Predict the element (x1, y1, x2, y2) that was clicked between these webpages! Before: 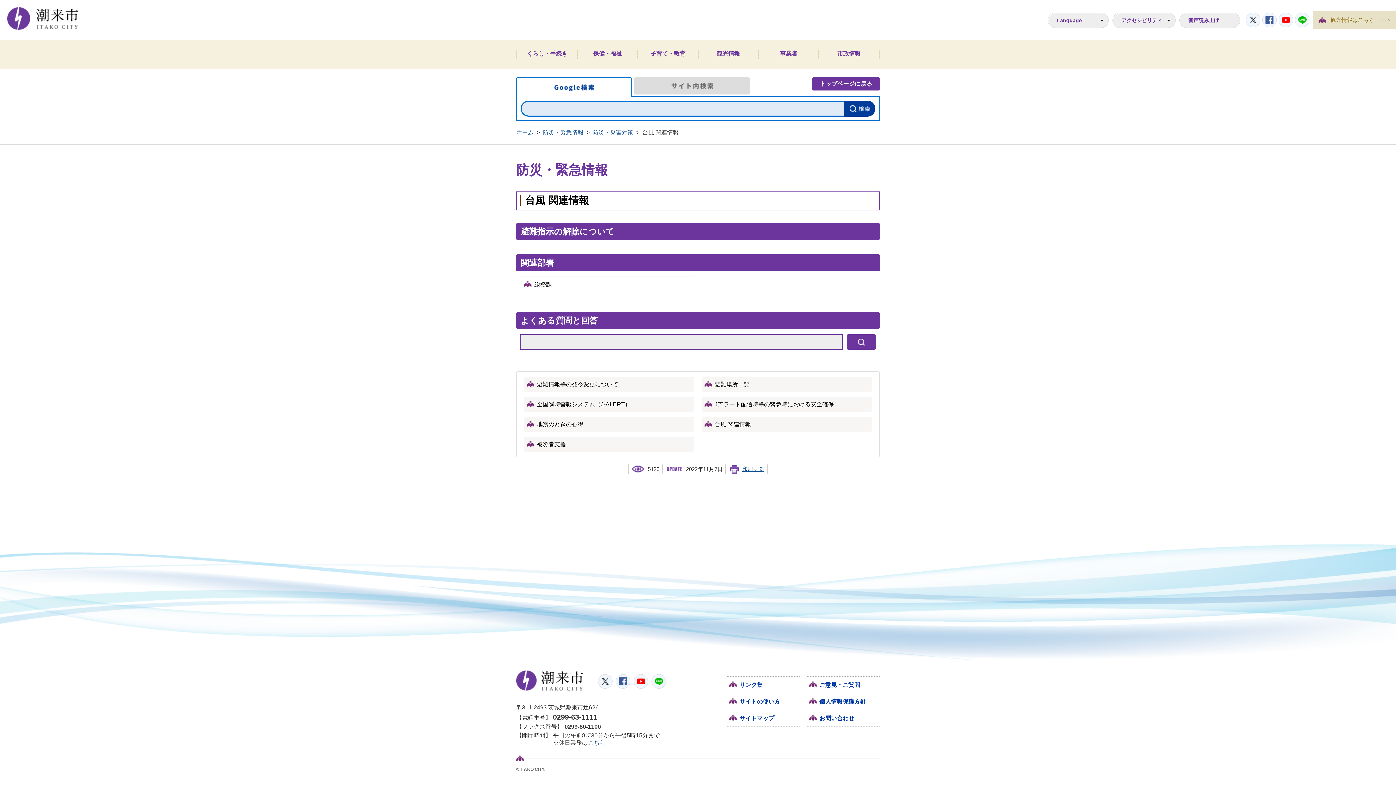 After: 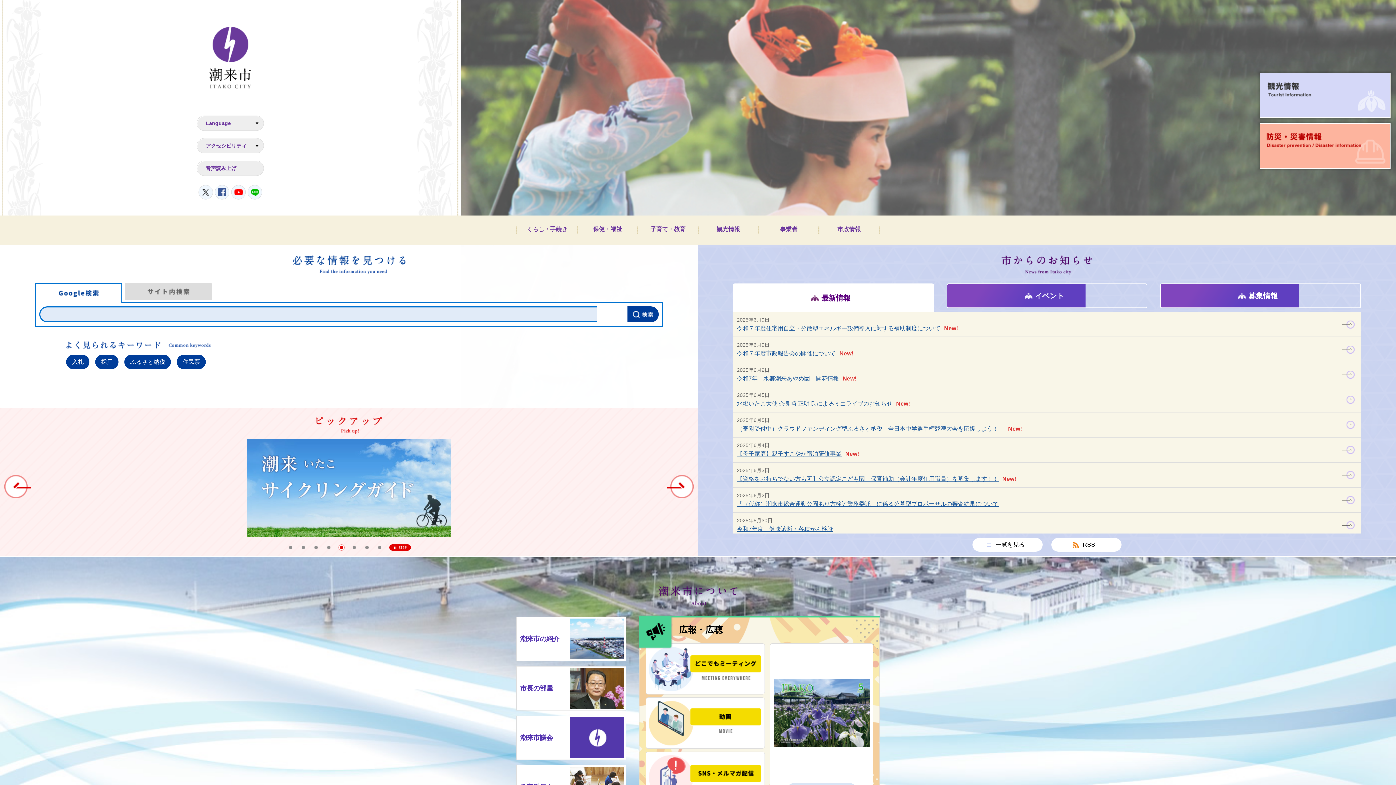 Action: label: 潮来市 bbox: (516, 670, 583, 691)